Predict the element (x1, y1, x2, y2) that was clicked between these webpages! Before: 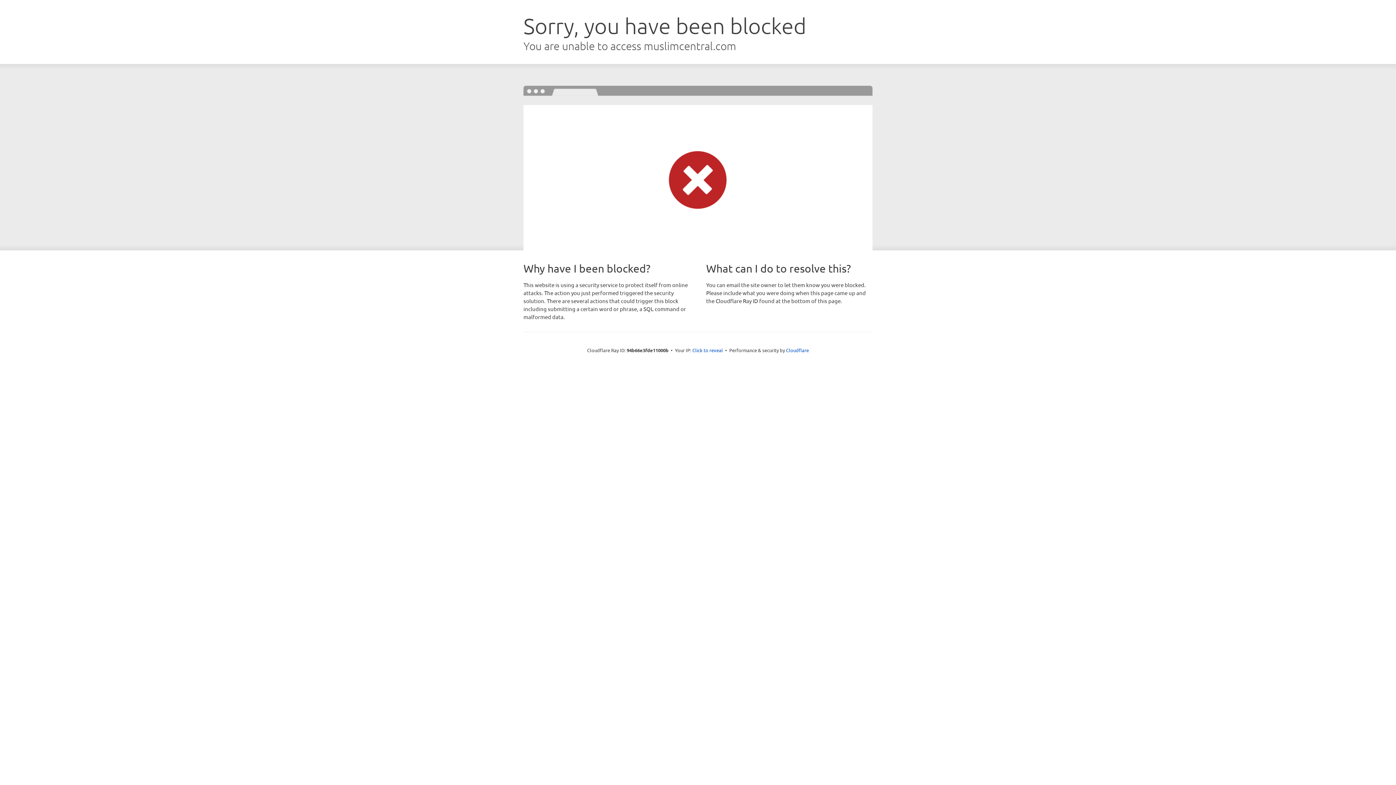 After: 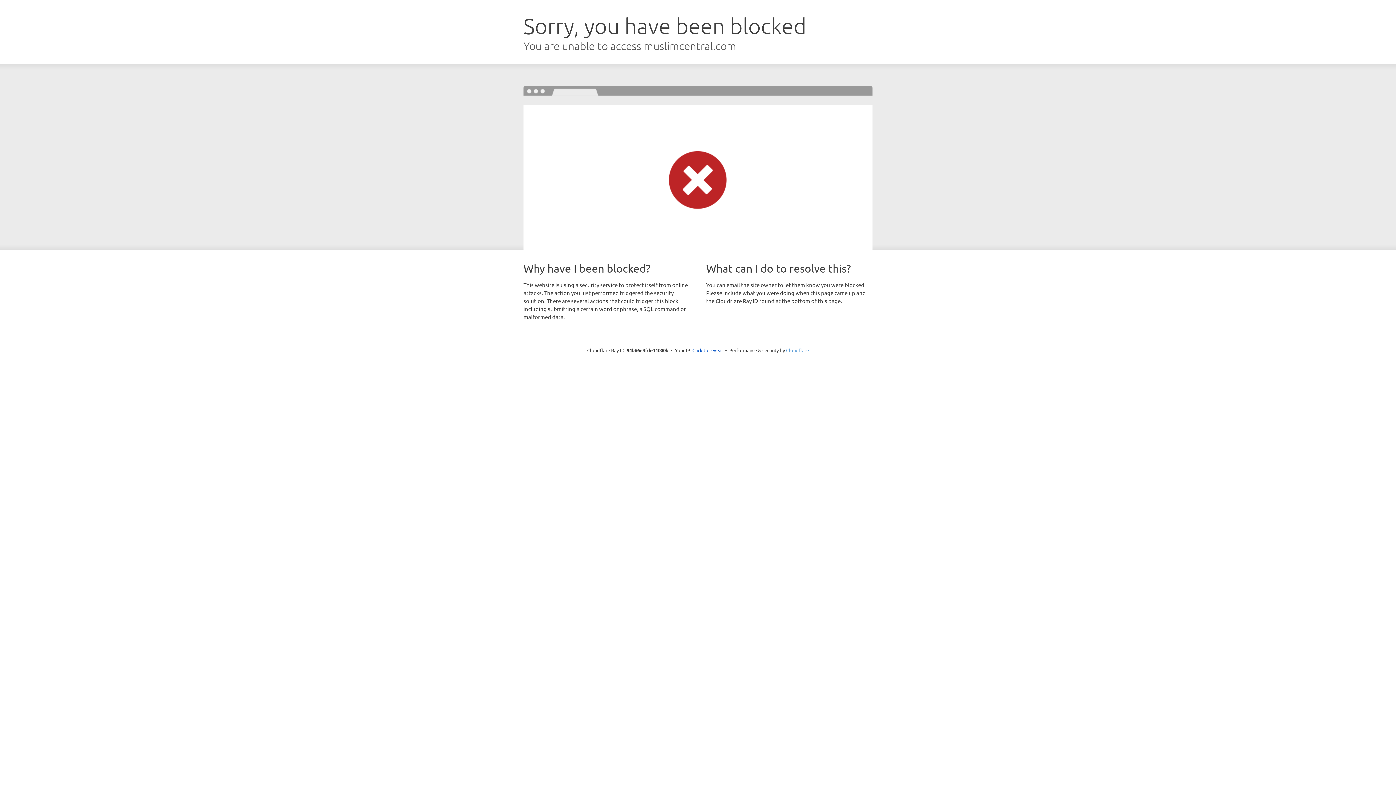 Action: bbox: (786, 347, 809, 353) label: Cloudflare